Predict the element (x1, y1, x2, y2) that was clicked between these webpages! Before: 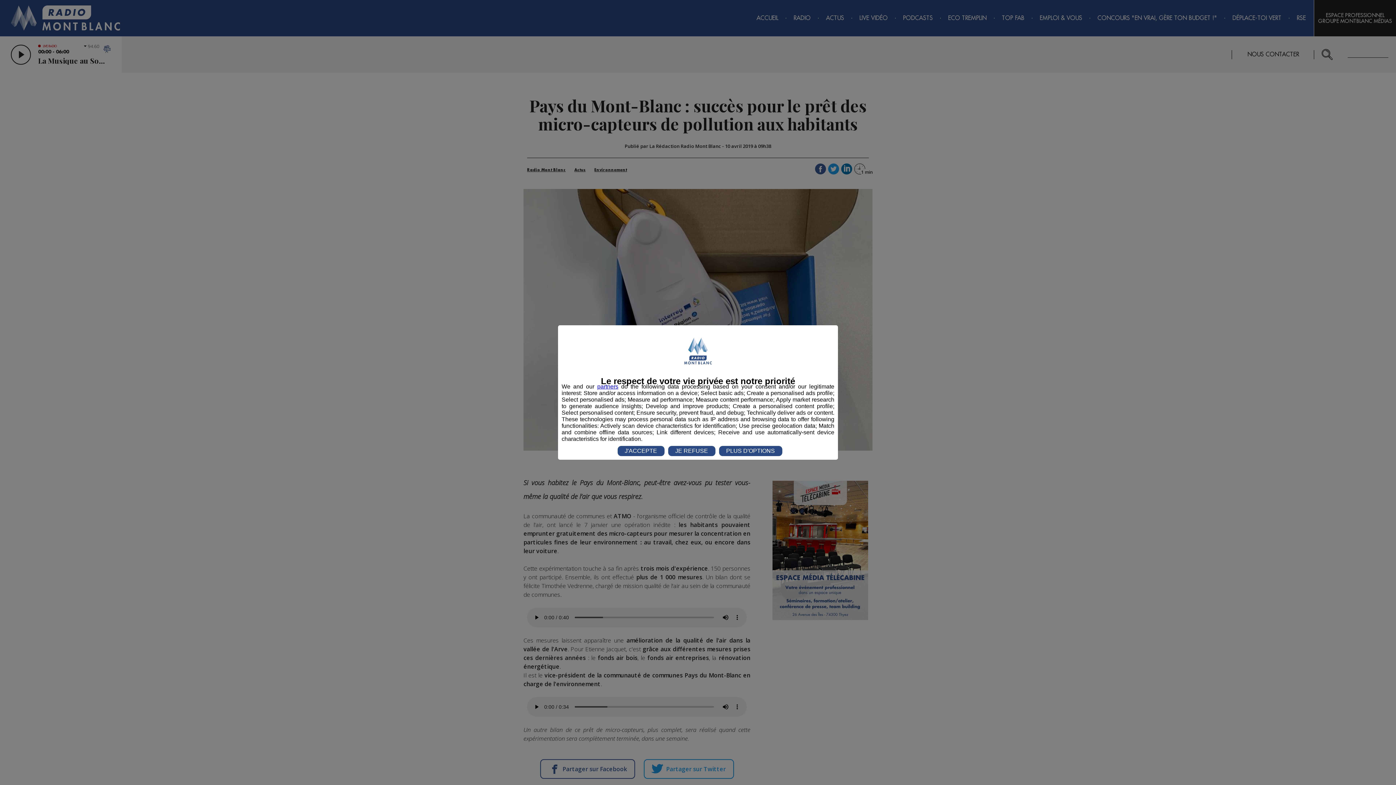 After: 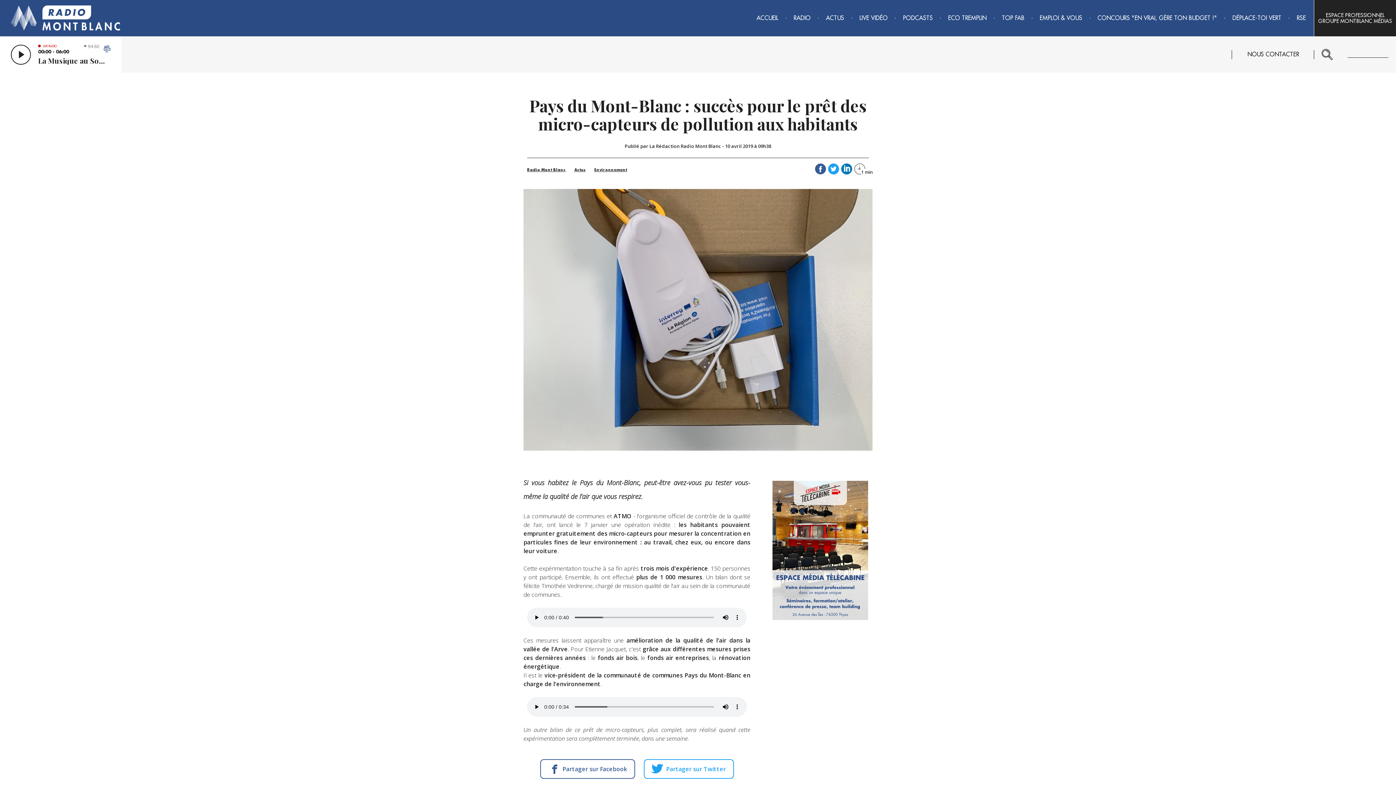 Action: bbox: (617, 446, 664, 456) label: J'ACCEPTE